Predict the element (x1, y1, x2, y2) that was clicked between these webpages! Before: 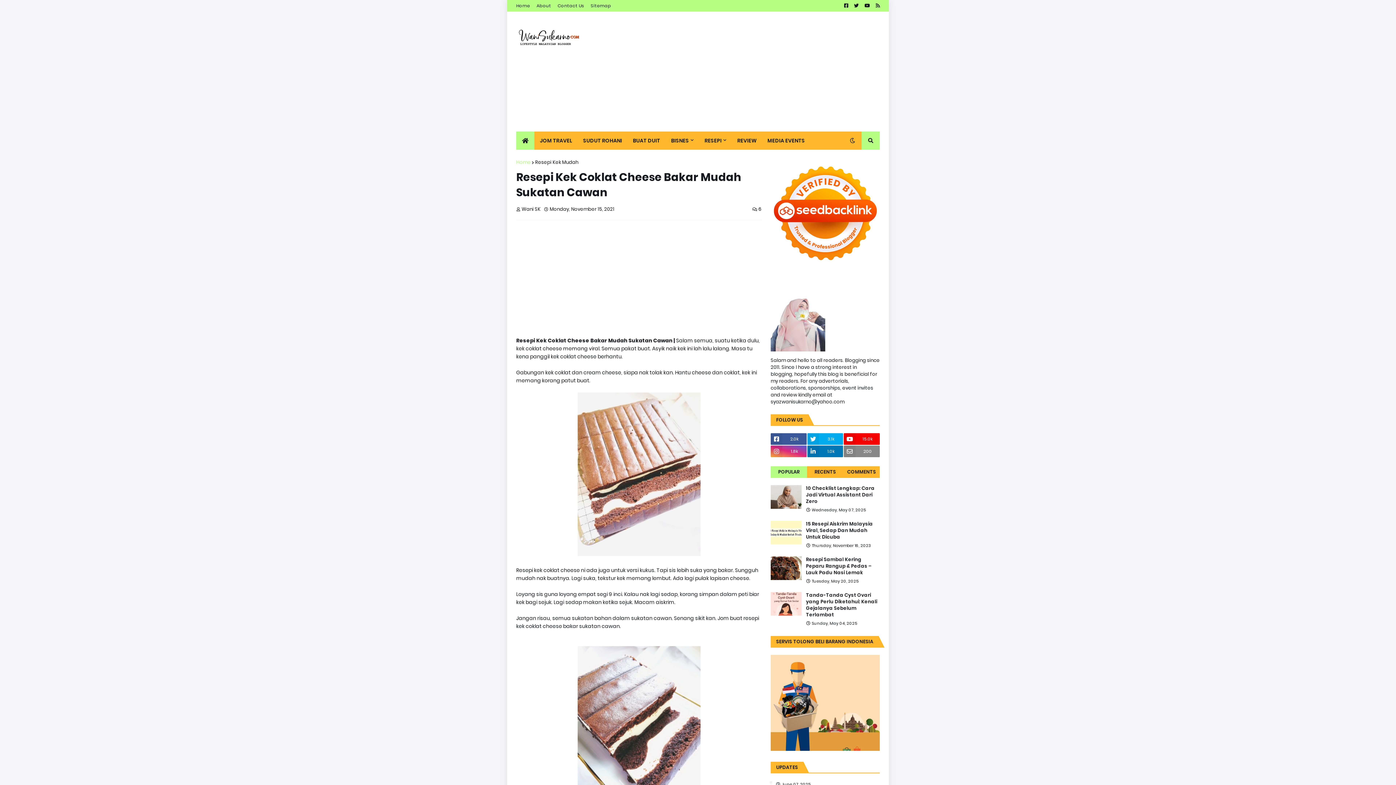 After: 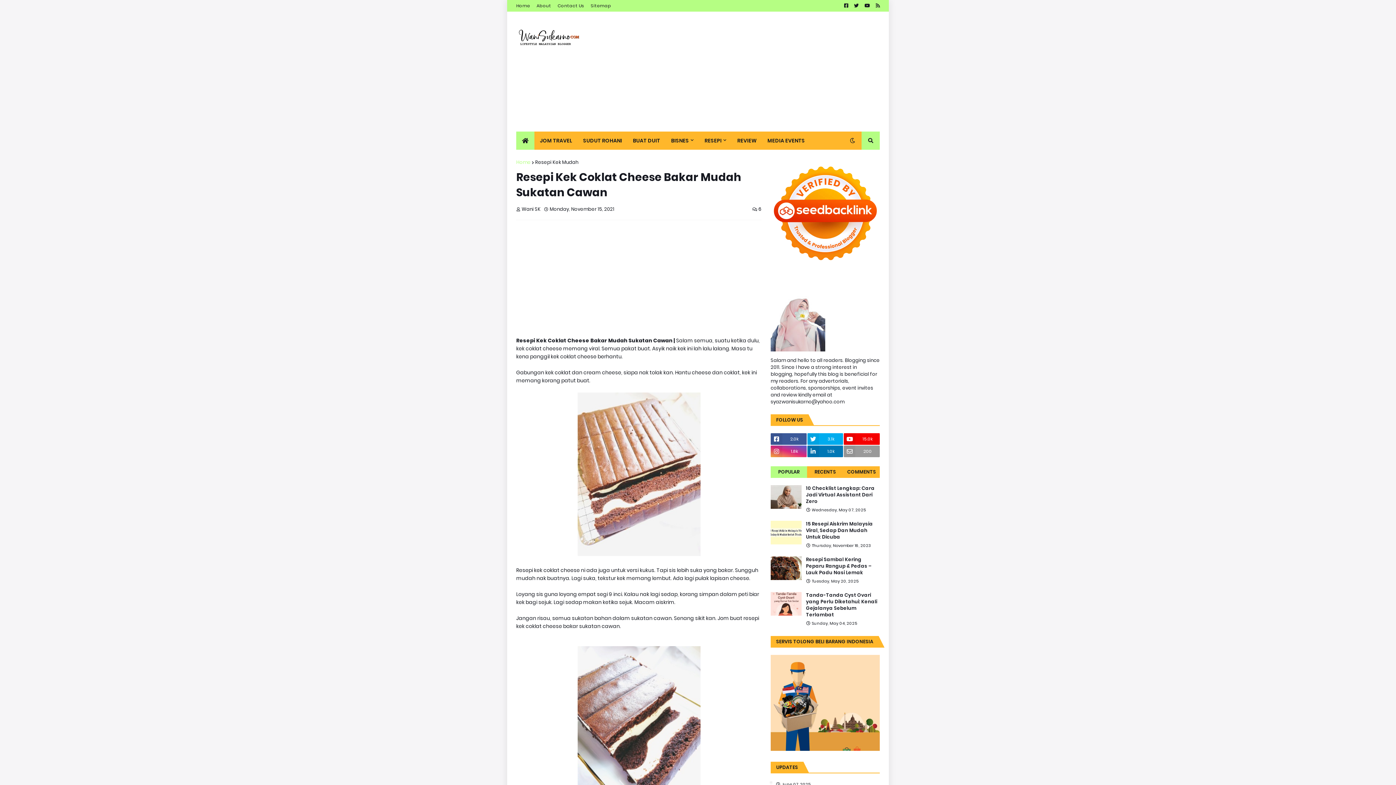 Action: label: 200 bbox: (844, 445, 879, 457)